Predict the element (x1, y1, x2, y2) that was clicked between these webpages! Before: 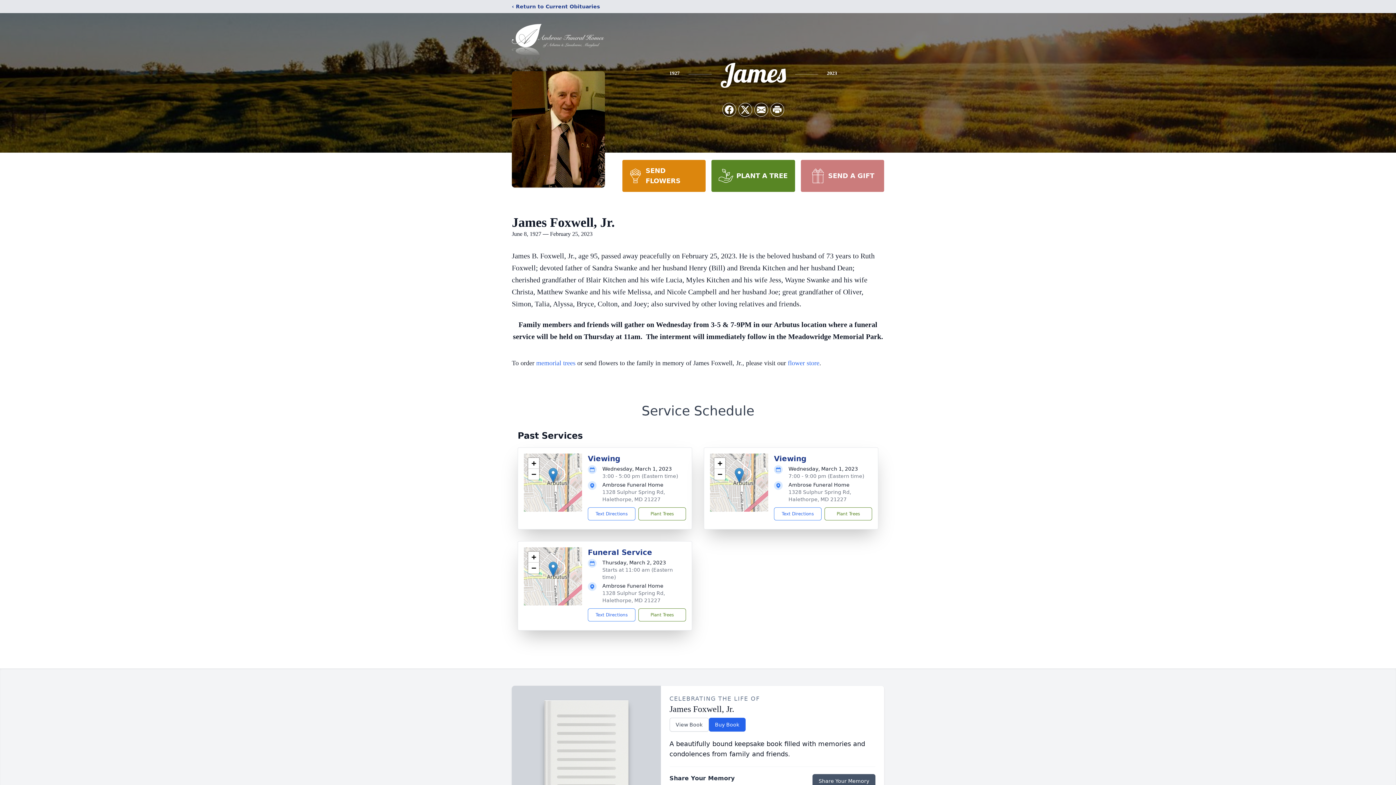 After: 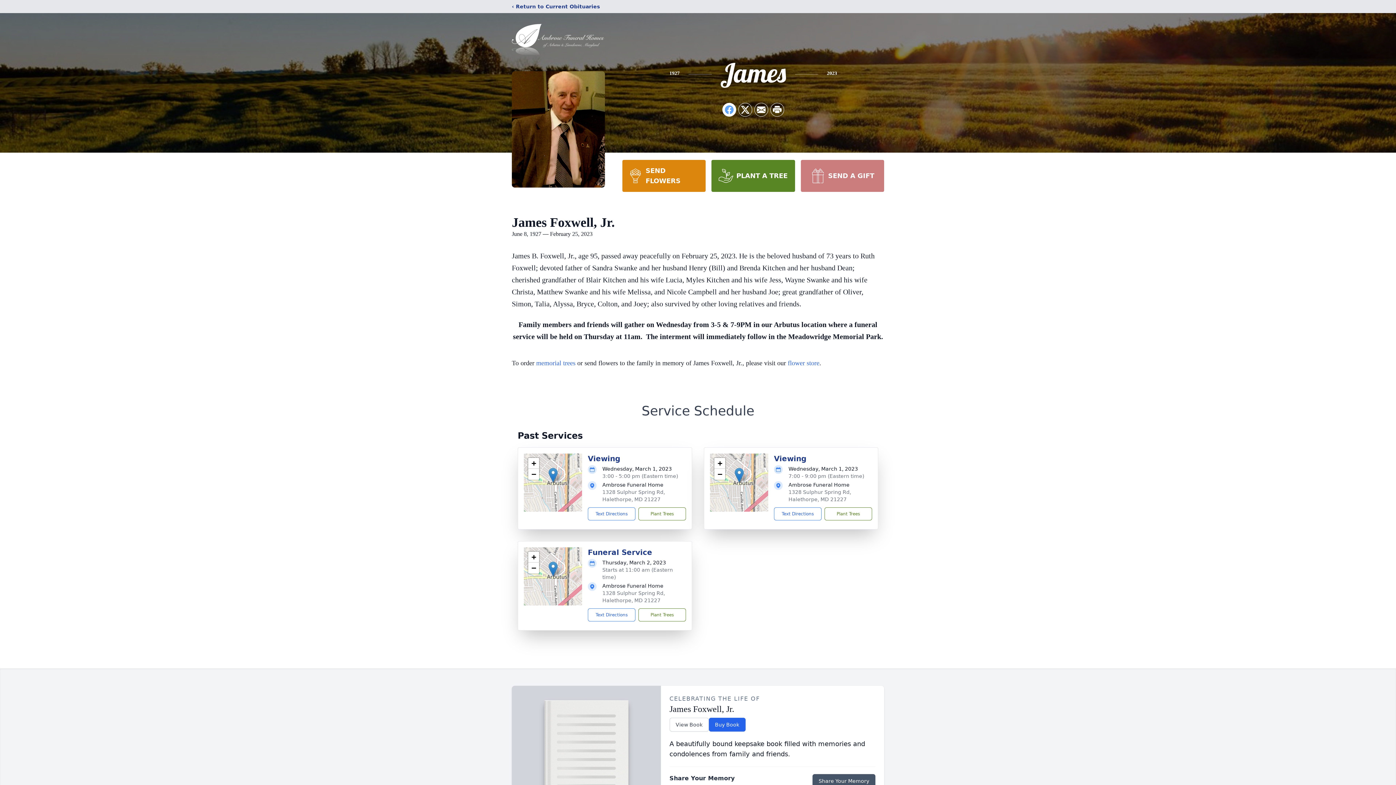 Action: bbox: (722, 103, 736, 116) label: Share on Facebook